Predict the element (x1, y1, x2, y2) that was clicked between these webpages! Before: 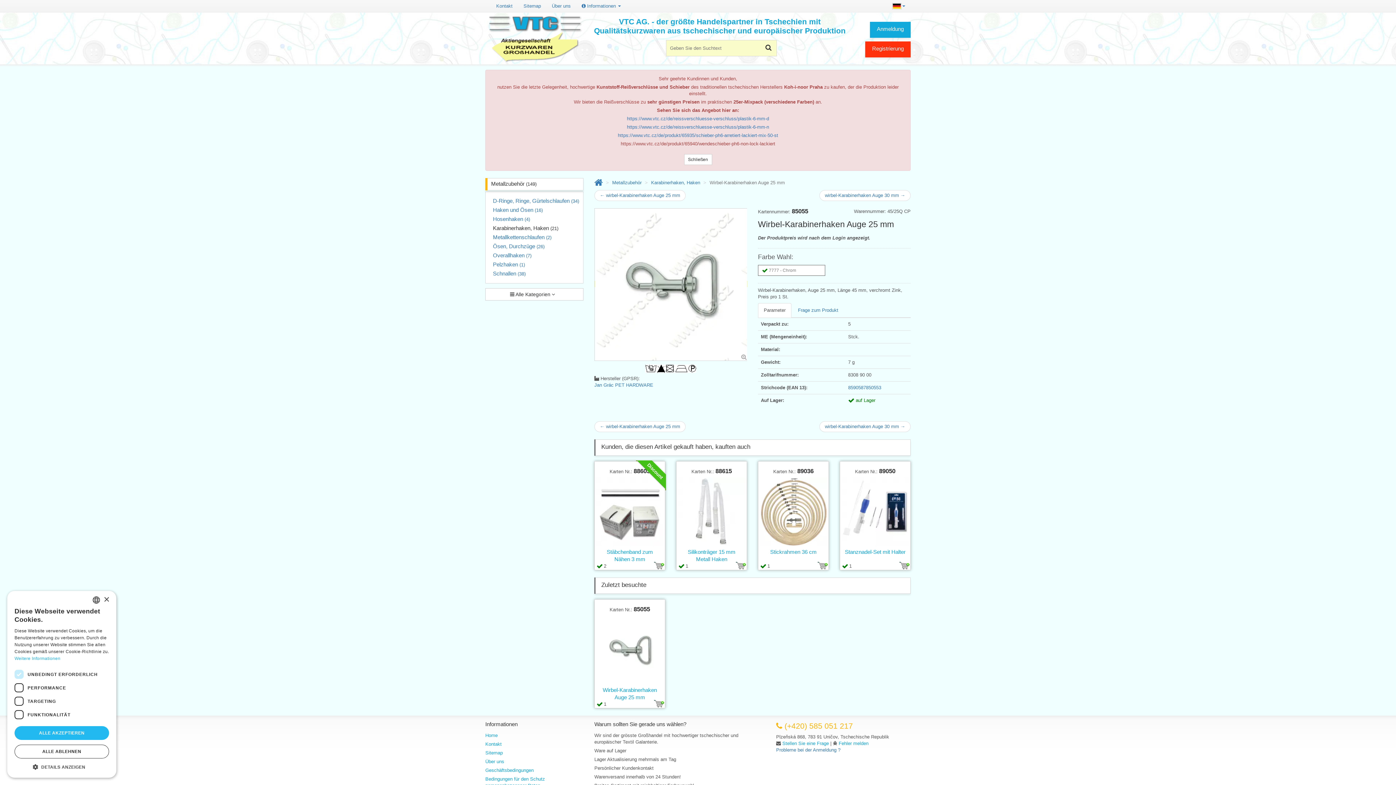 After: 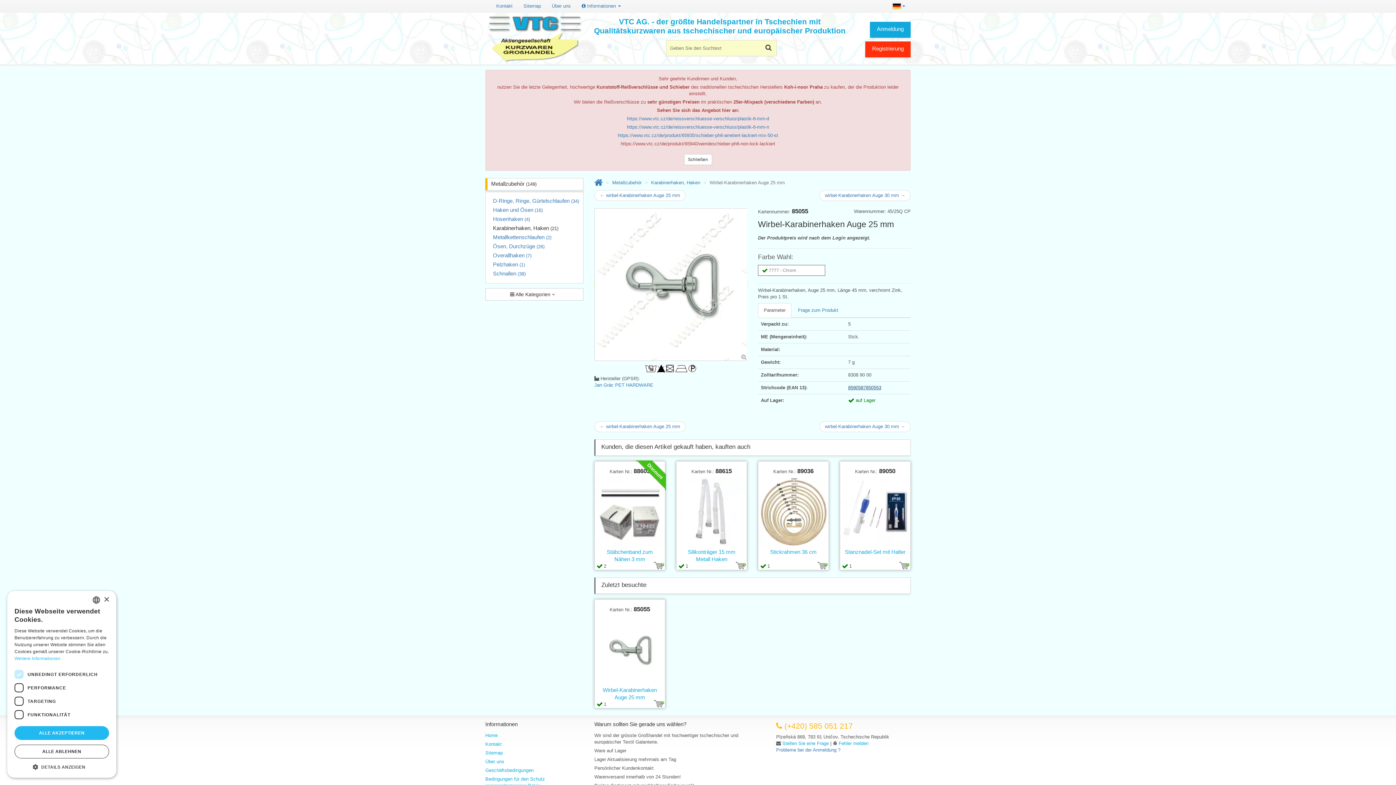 Action: bbox: (848, 385, 881, 390) label: 8590587850553